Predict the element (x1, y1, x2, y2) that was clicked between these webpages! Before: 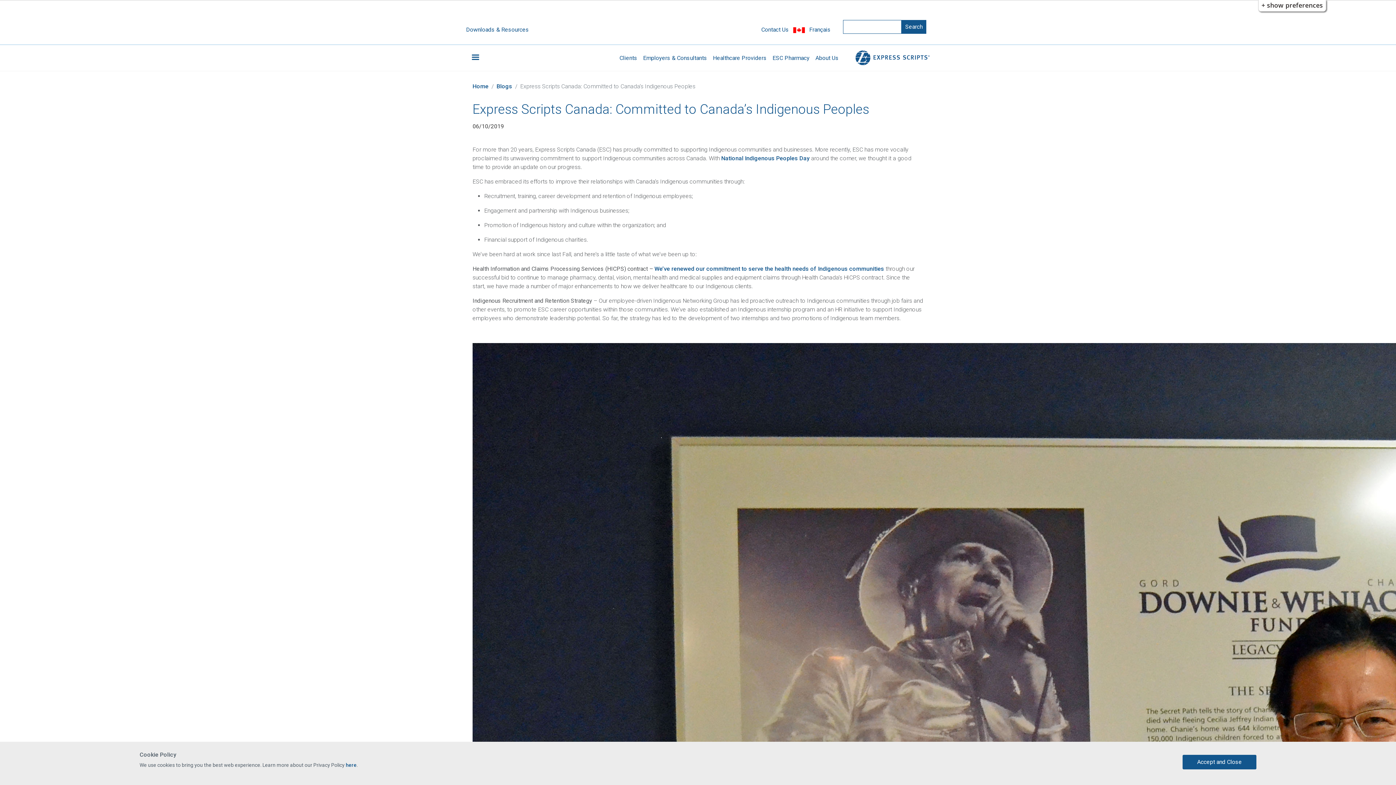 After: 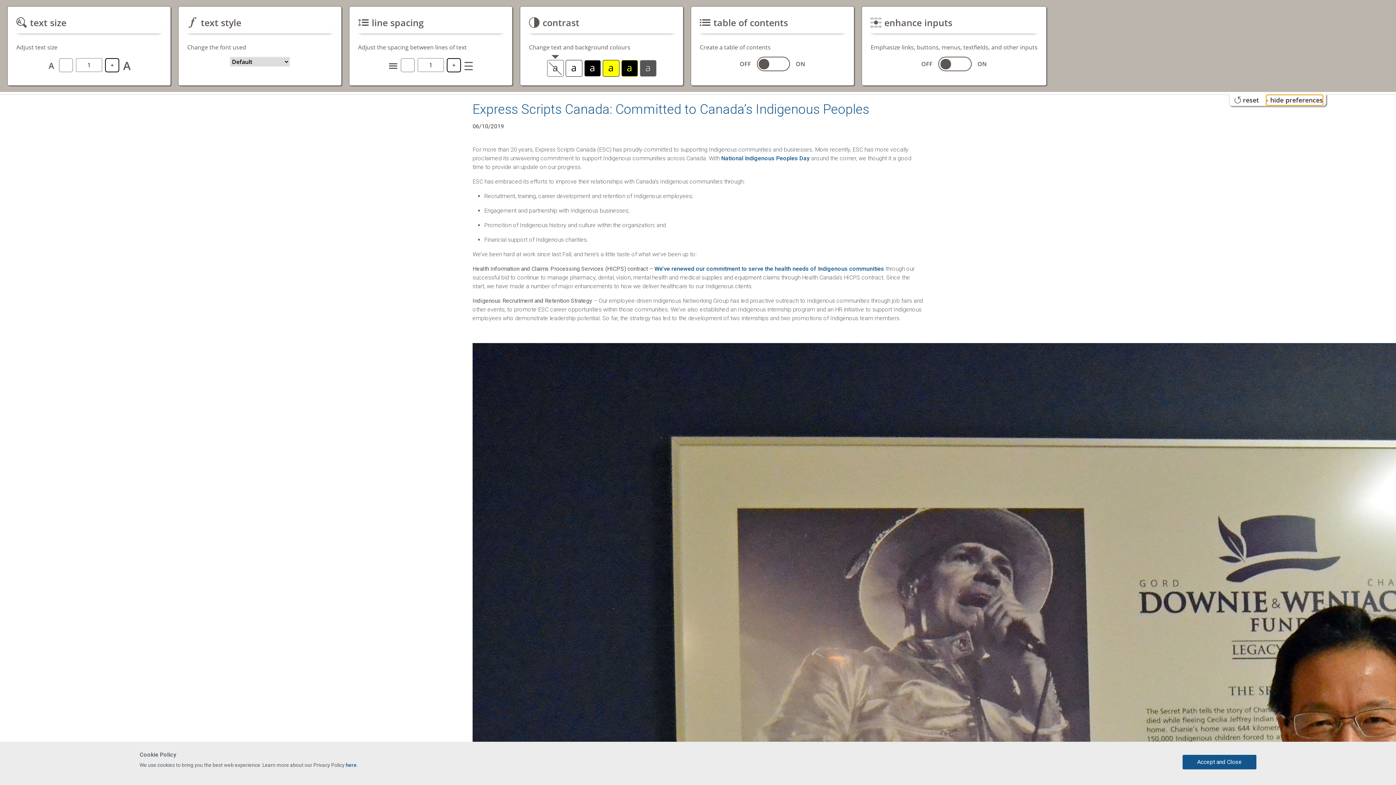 Action: label: Show Display Preferences bbox: (1261, 0, 1323, 10)